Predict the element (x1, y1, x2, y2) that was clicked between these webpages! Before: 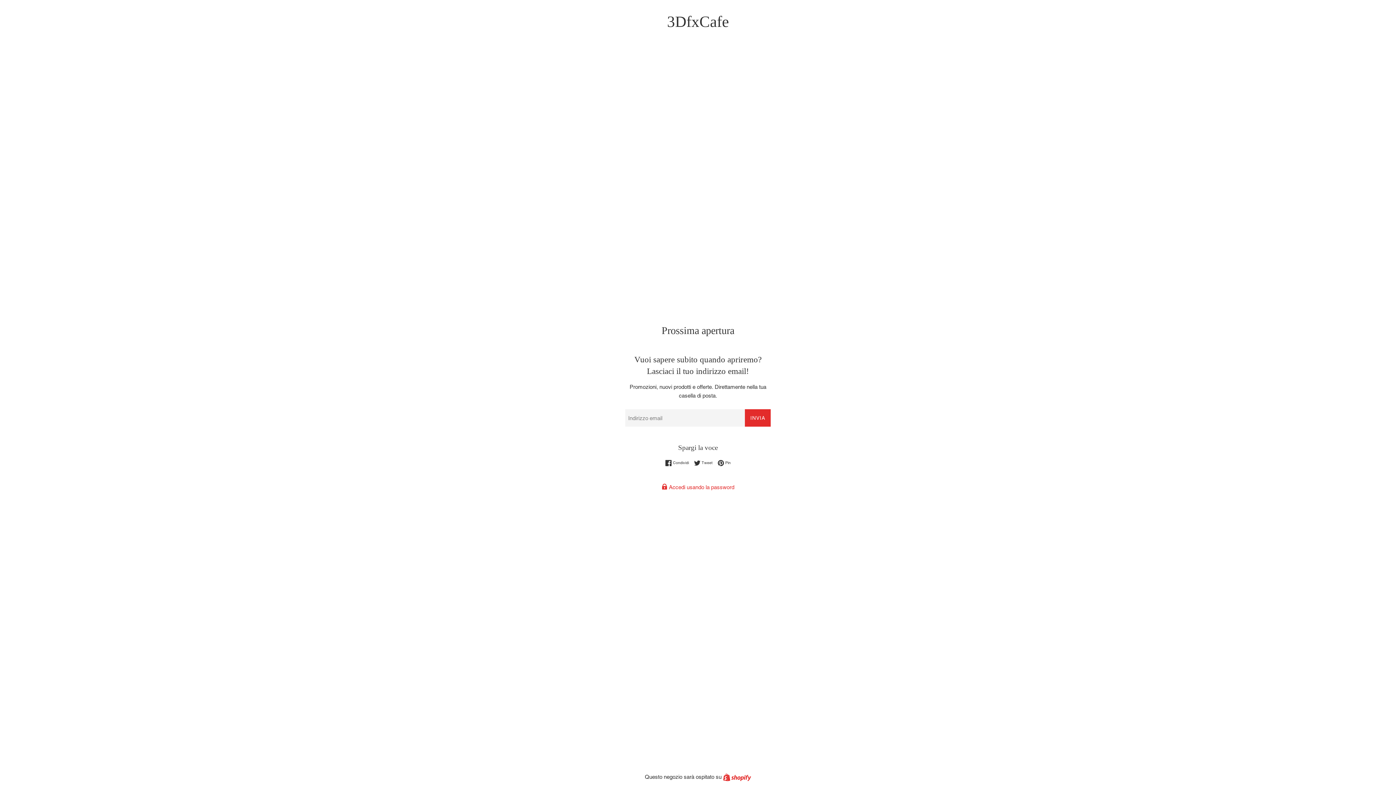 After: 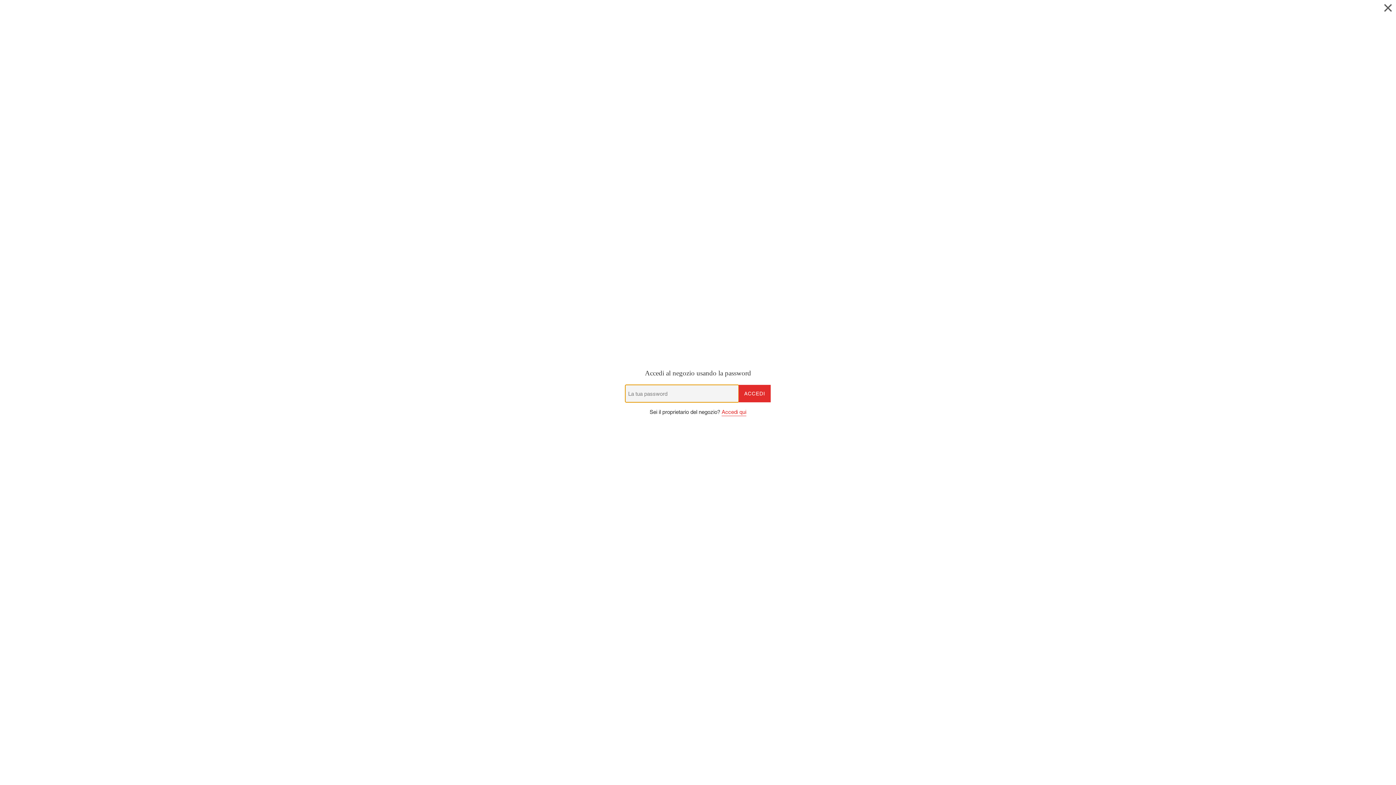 Action: bbox: (625, 483, 770, 492) label:  Accedi usando la password